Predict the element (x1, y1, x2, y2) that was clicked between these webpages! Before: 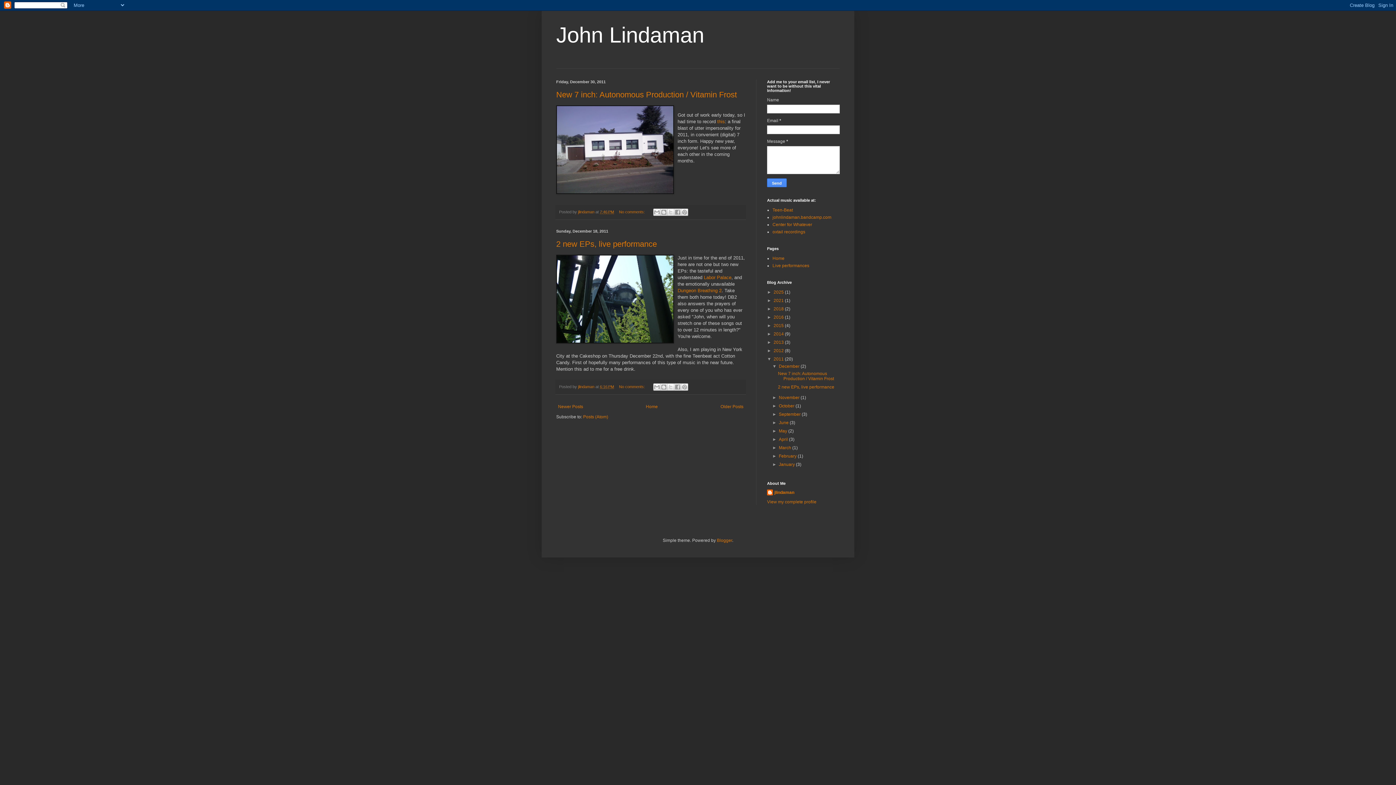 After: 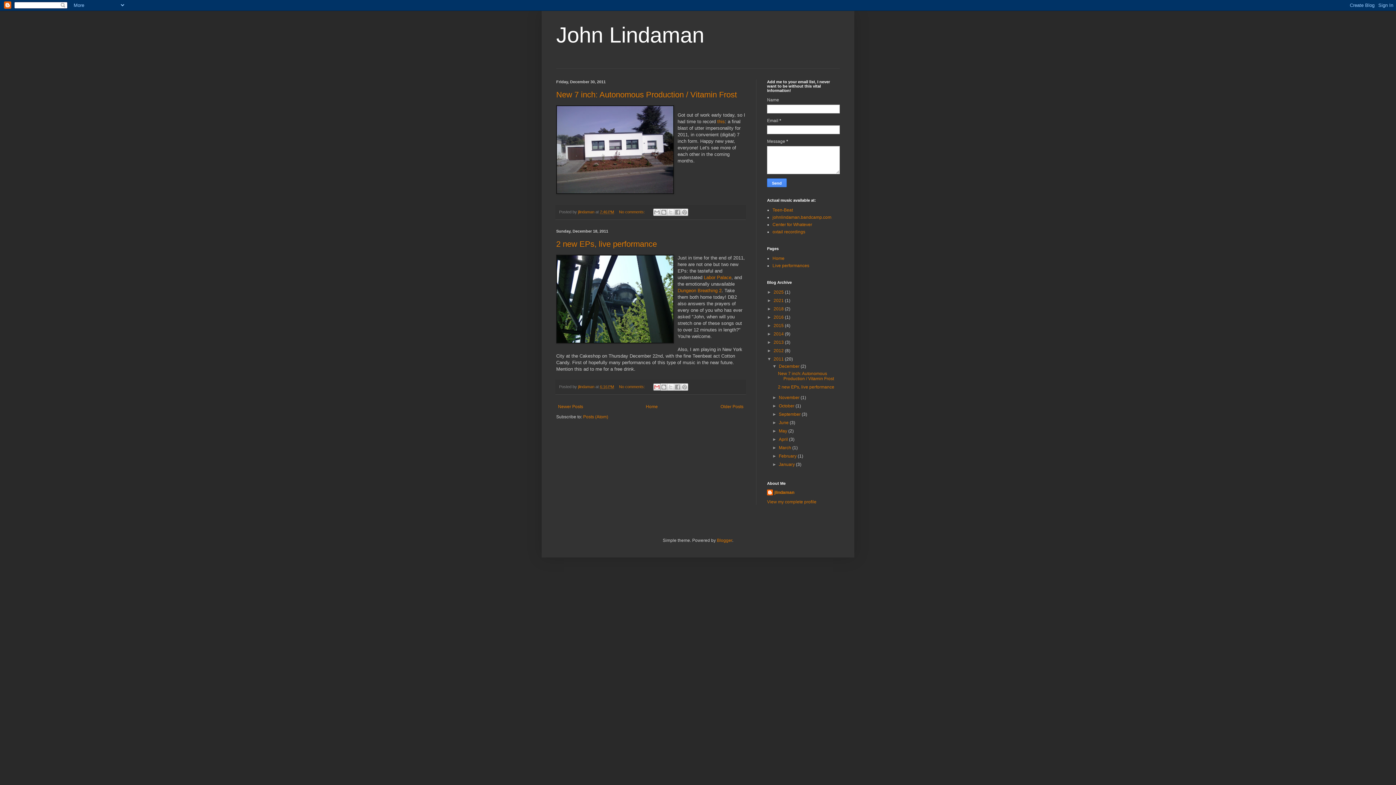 Action: bbox: (653, 383, 660, 390) label: Email This